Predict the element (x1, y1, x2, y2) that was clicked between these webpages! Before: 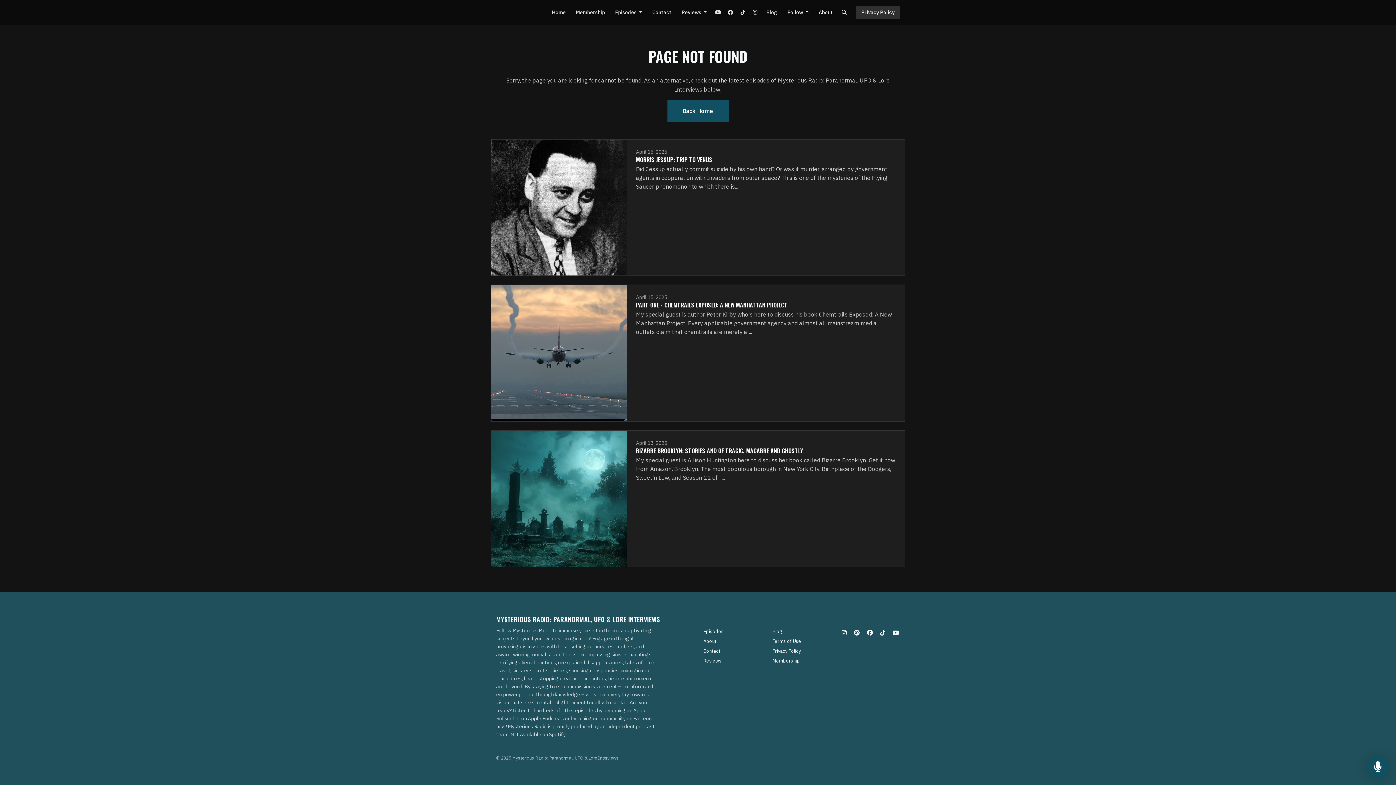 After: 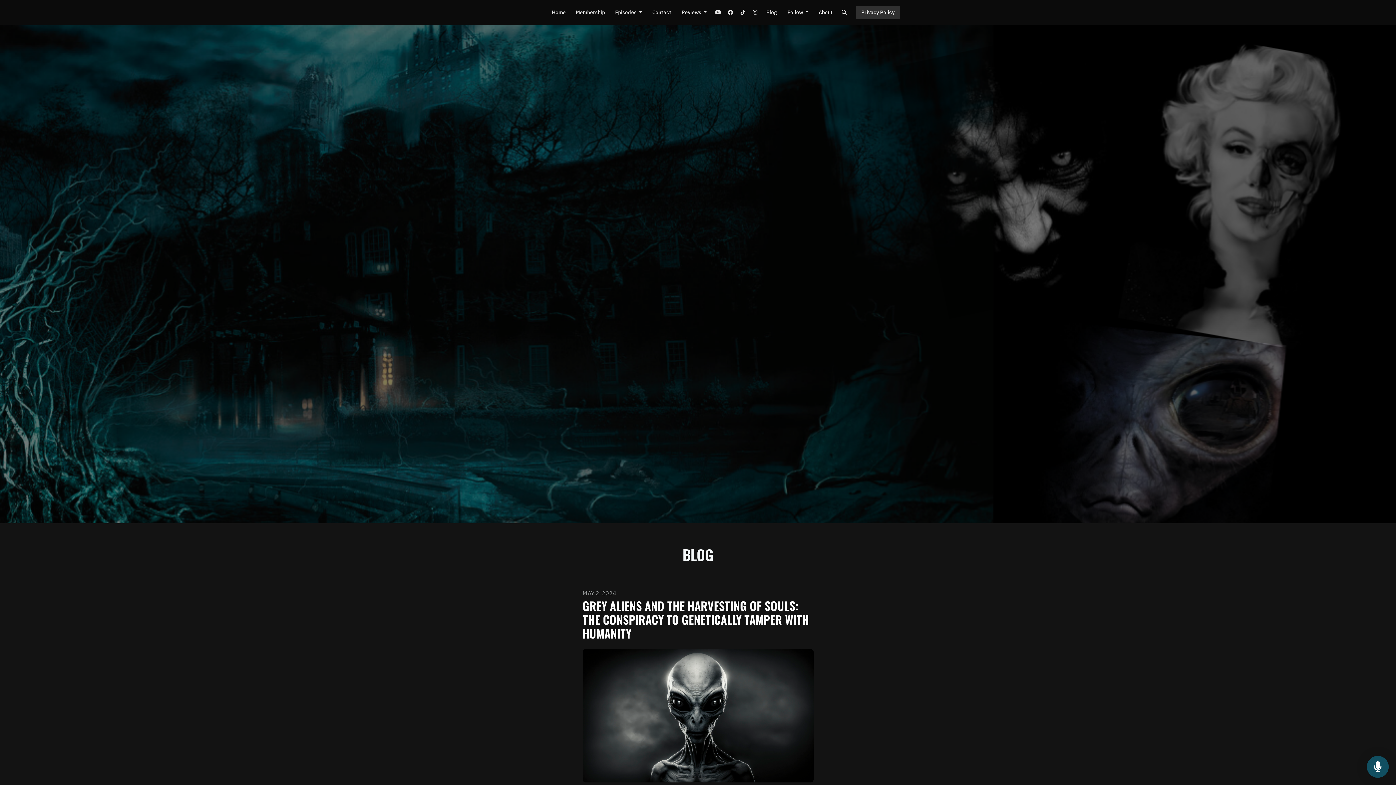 Action: bbox: (761, 5, 782, 19) label: Blog